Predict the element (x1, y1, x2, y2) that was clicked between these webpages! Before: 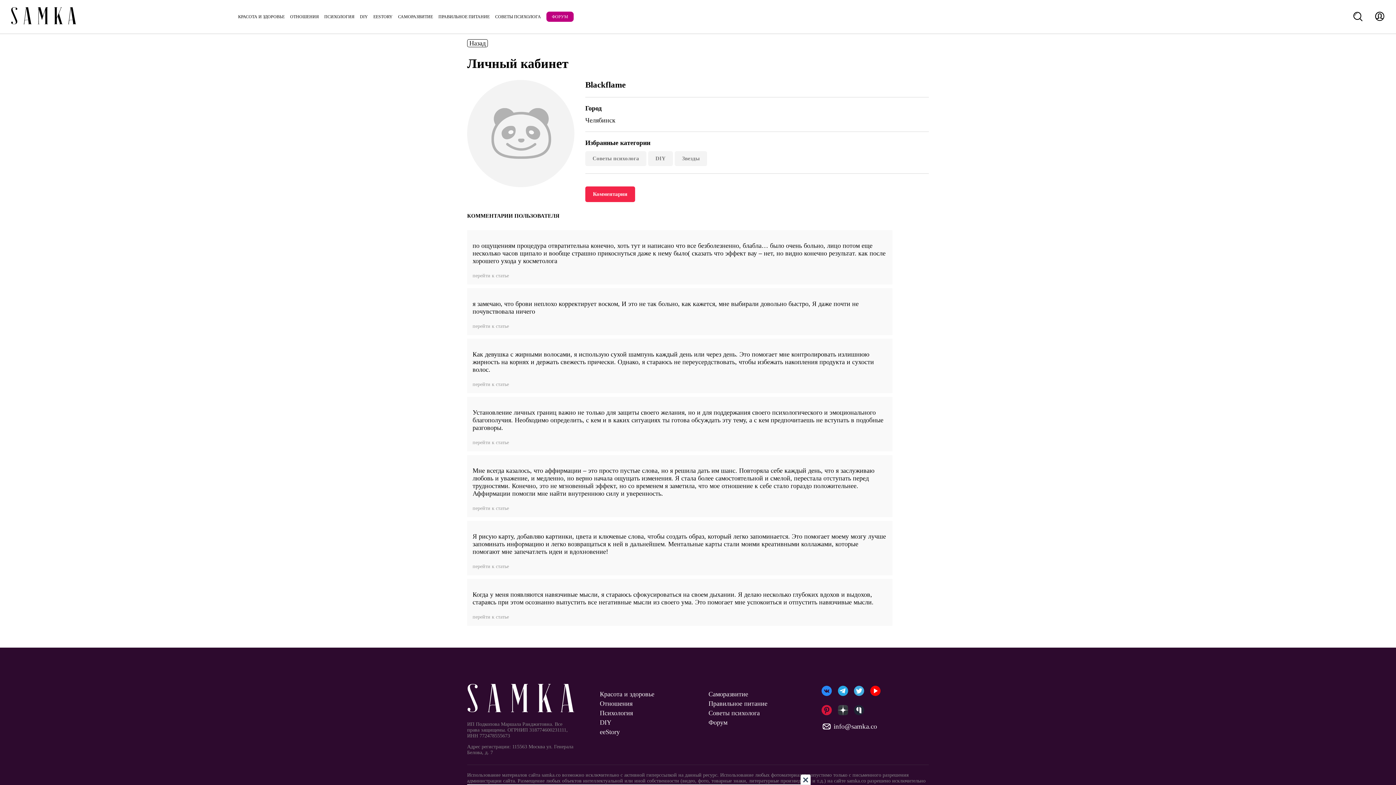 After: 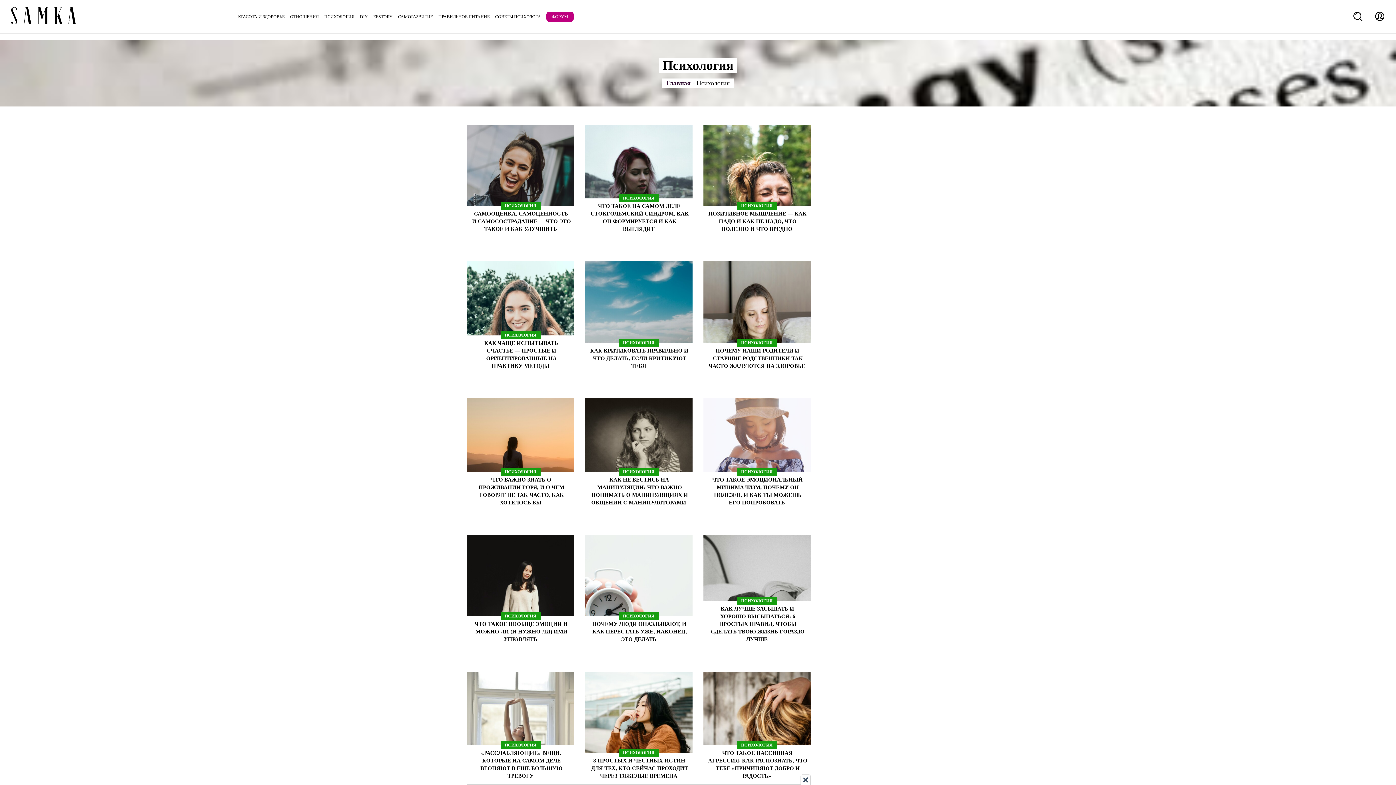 Action: bbox: (324, 14, 354, 19) label: ПСИХОЛОГИЯ